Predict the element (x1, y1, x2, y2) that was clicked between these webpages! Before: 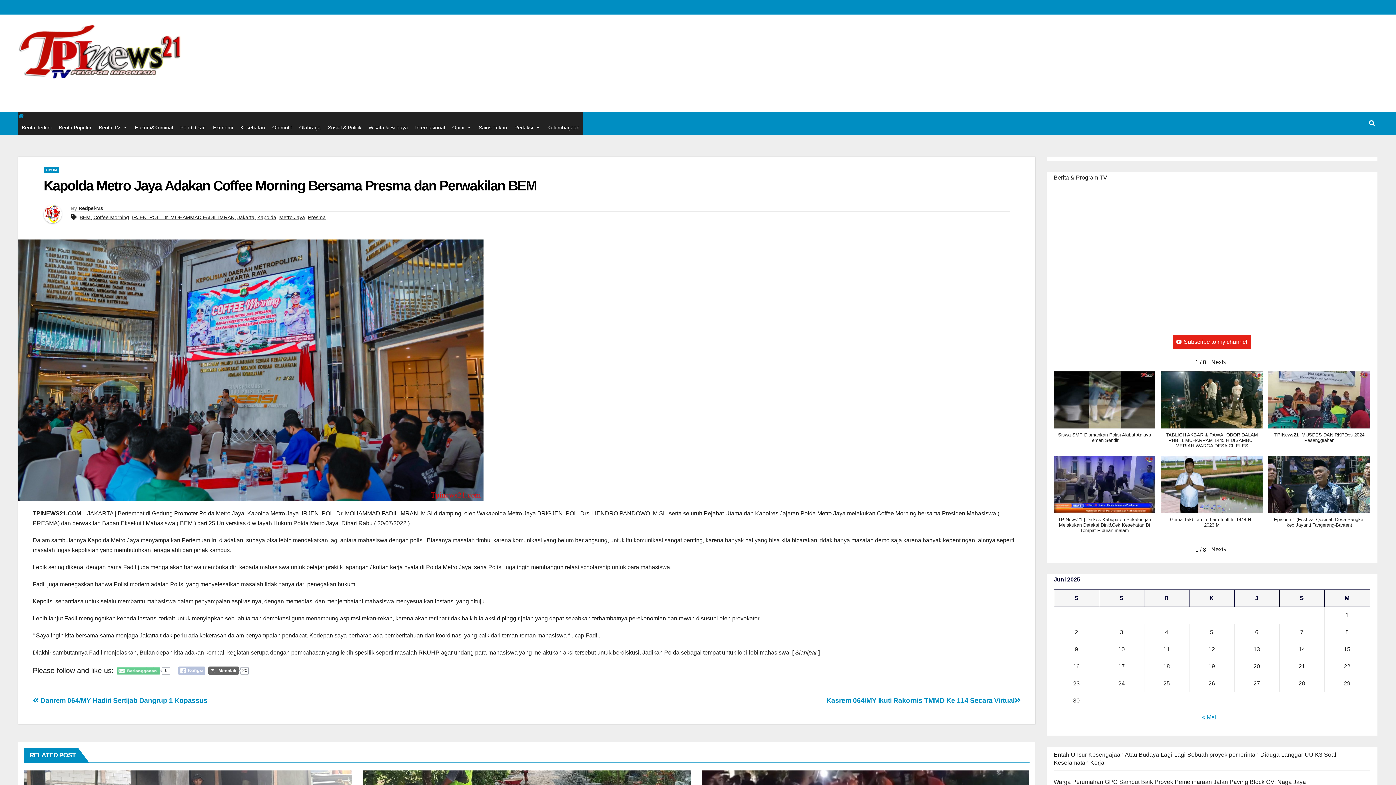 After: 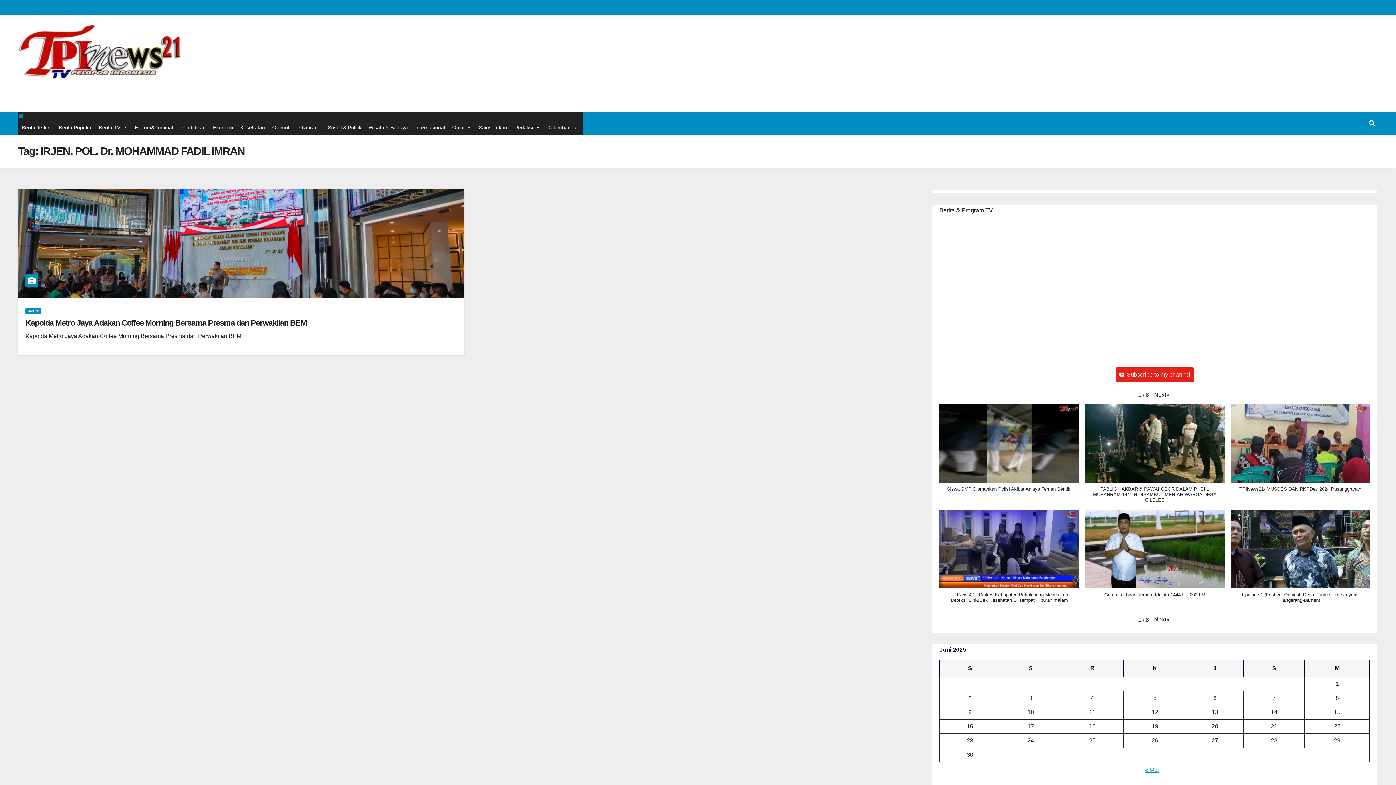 Action: label: IRJEN. POL. Dr. MOHAMMAD FADIL IMRAN bbox: (132, 214, 234, 220)